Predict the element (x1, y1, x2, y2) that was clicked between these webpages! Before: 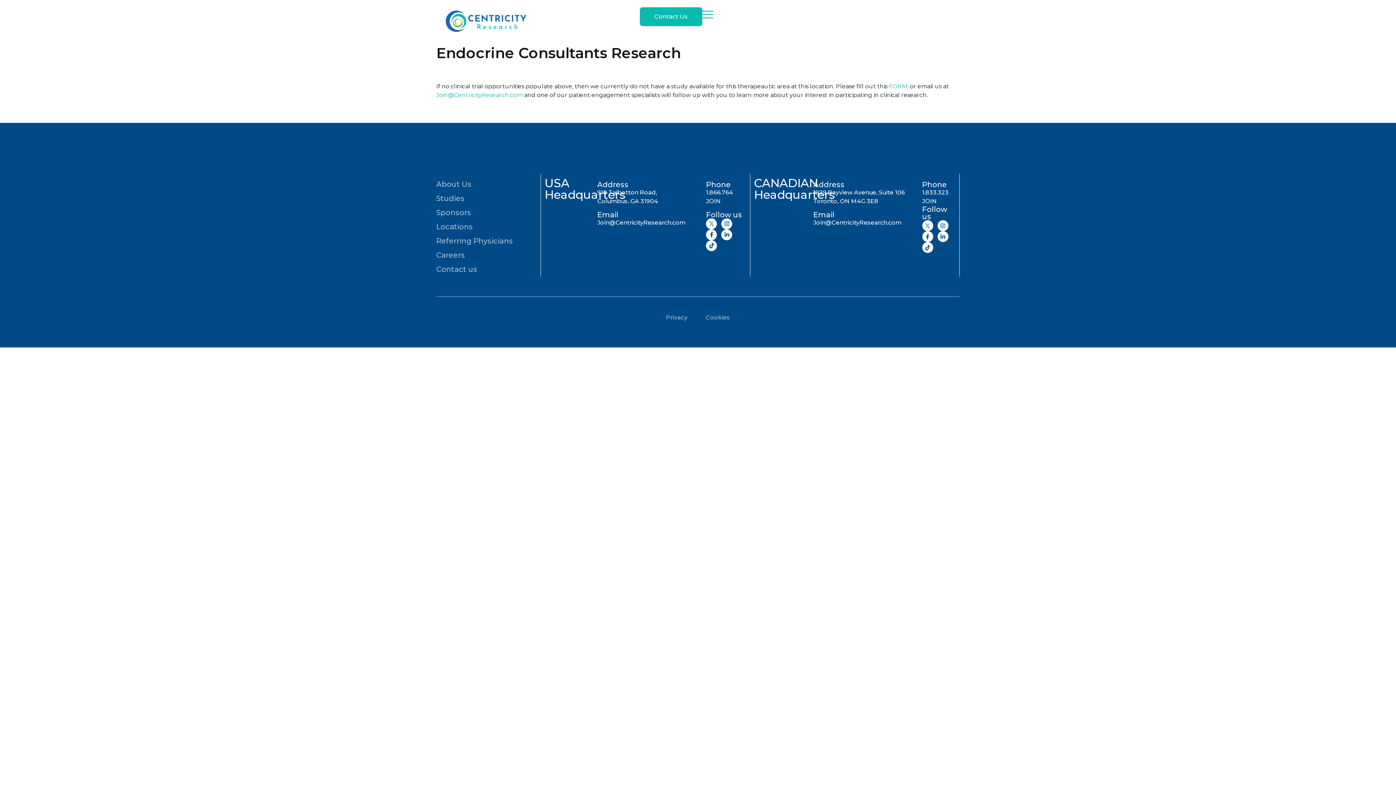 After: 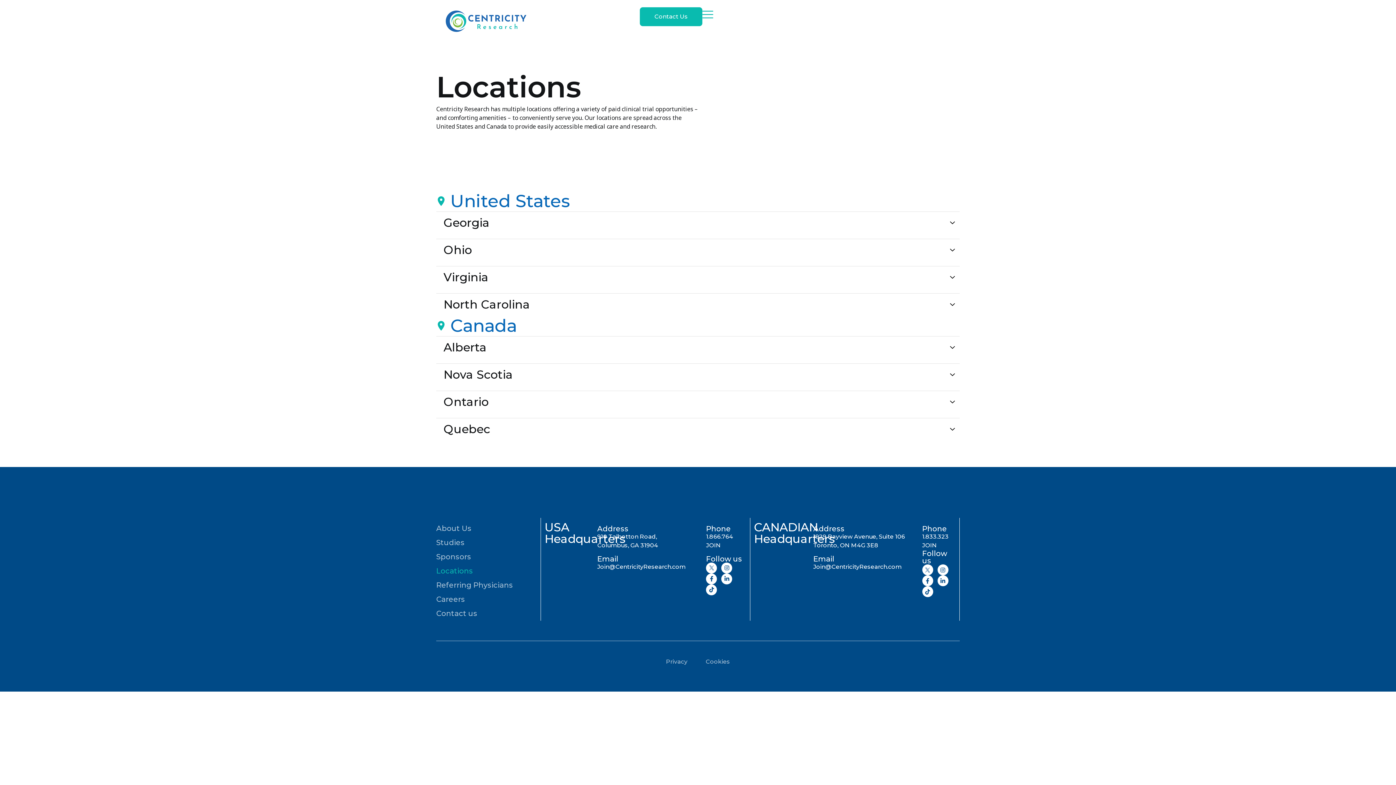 Action: label: Locations bbox: (436, 220, 540, 234)